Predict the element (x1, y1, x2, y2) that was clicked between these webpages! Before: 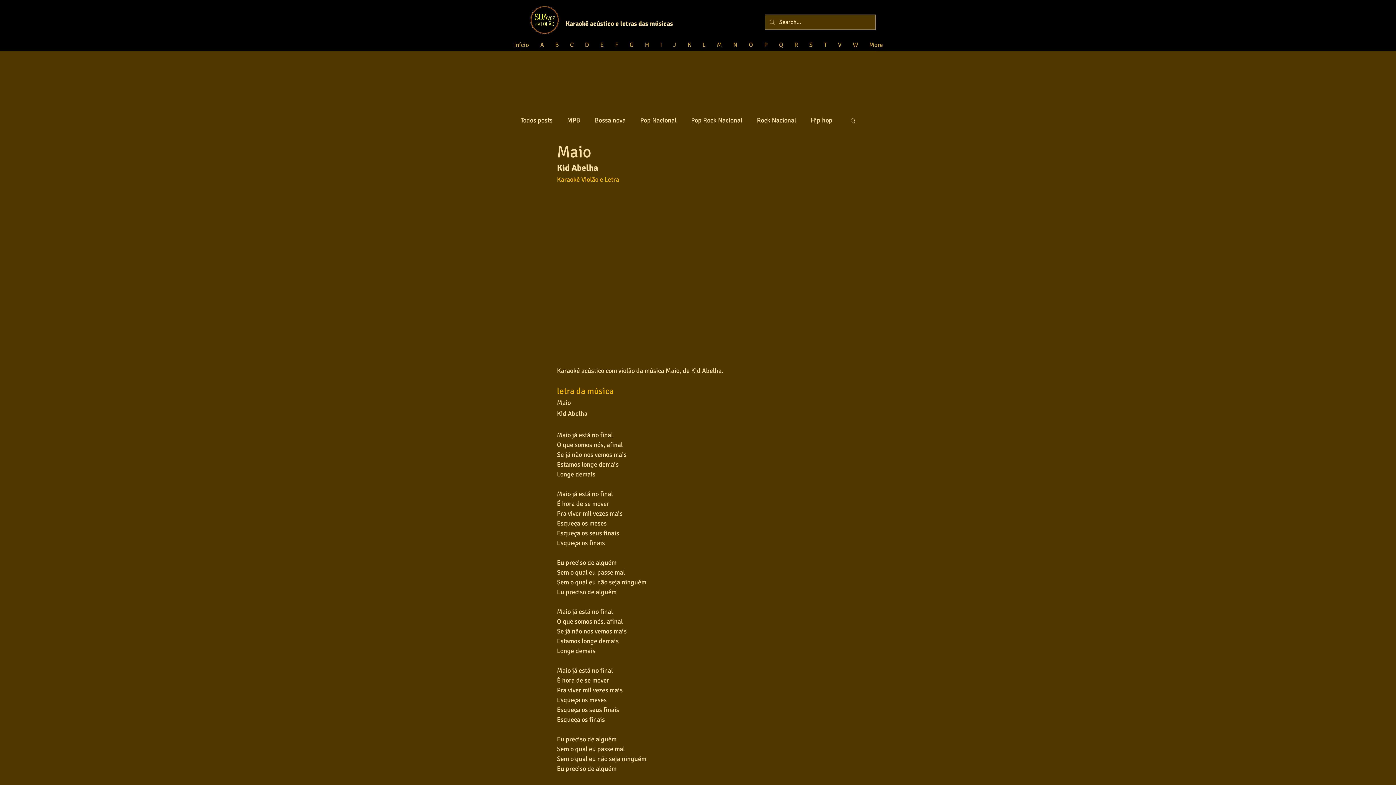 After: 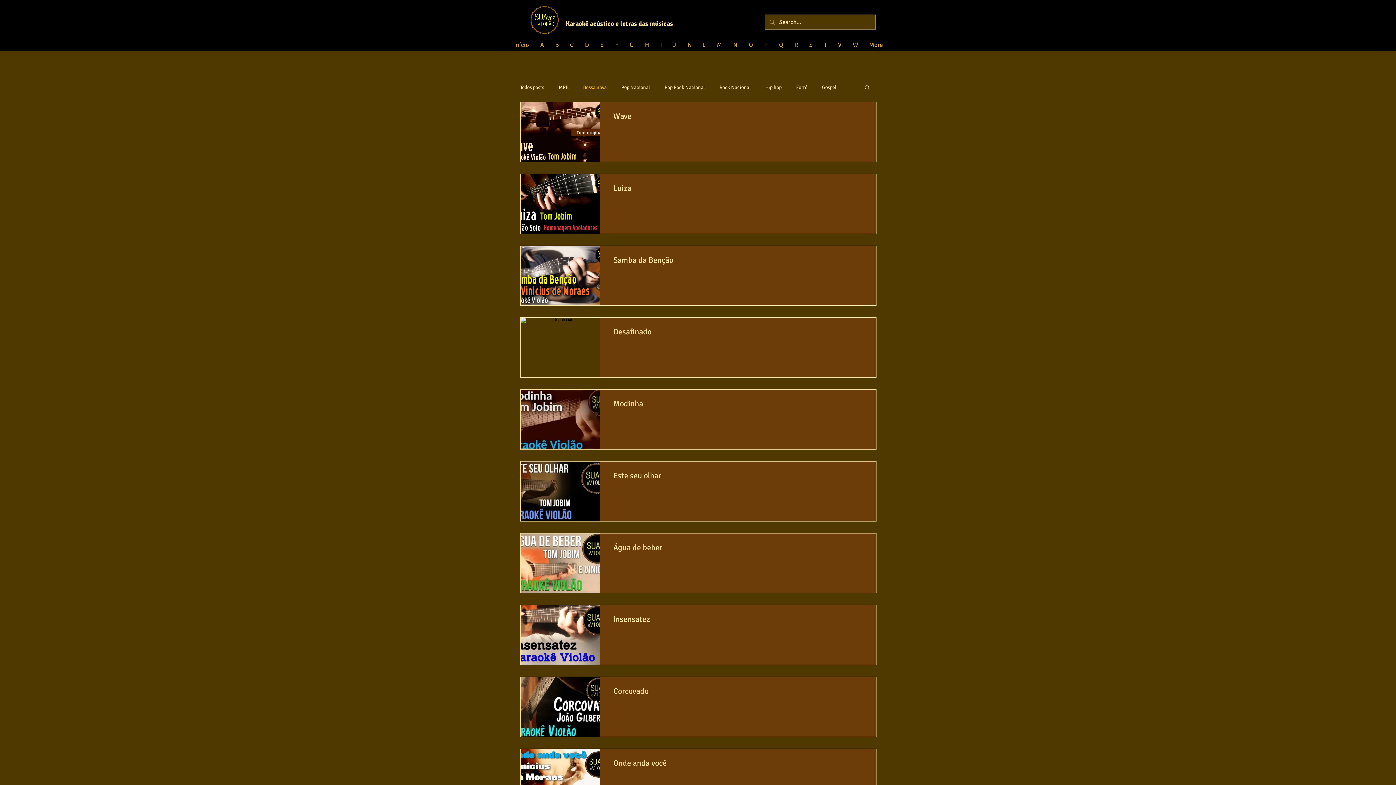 Action: bbox: (594, 115, 625, 124) label: Bossa nova